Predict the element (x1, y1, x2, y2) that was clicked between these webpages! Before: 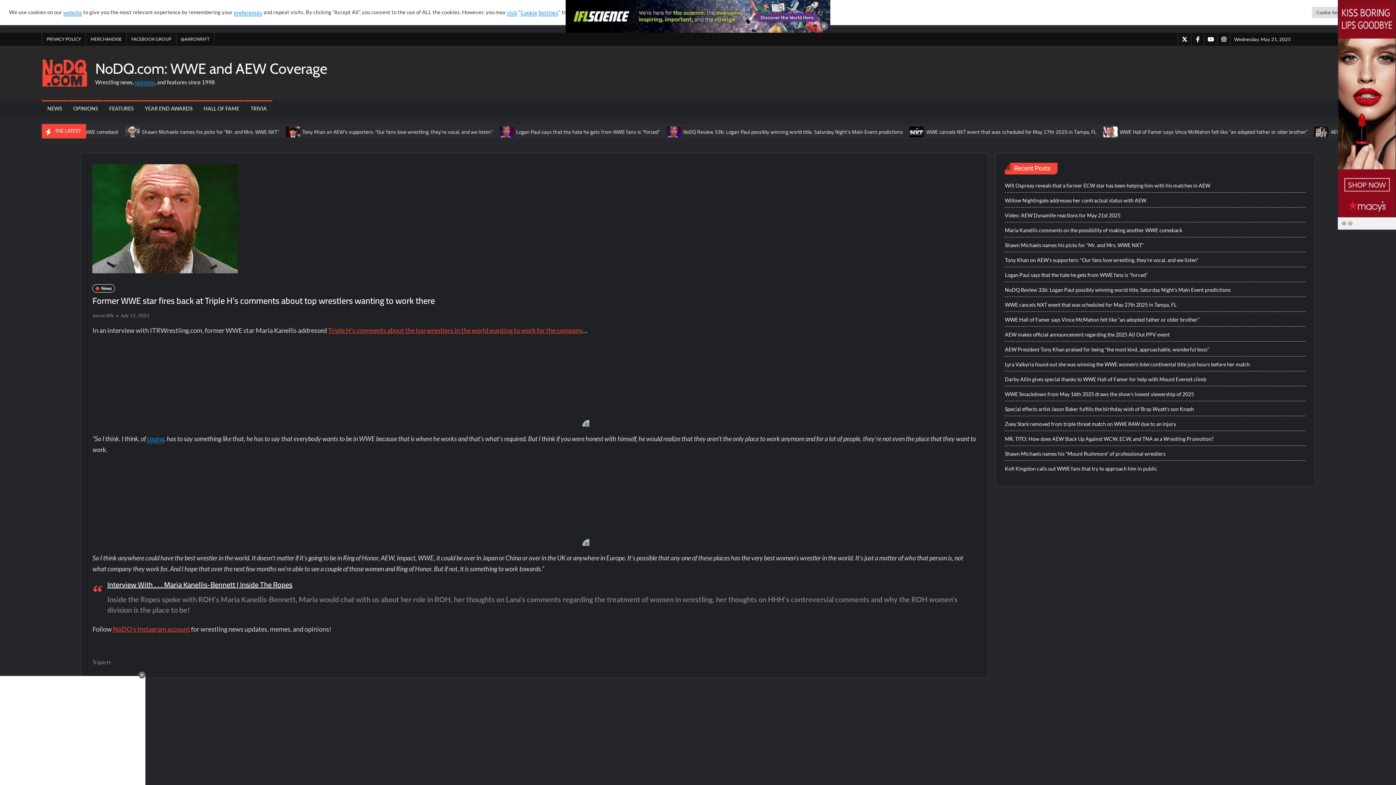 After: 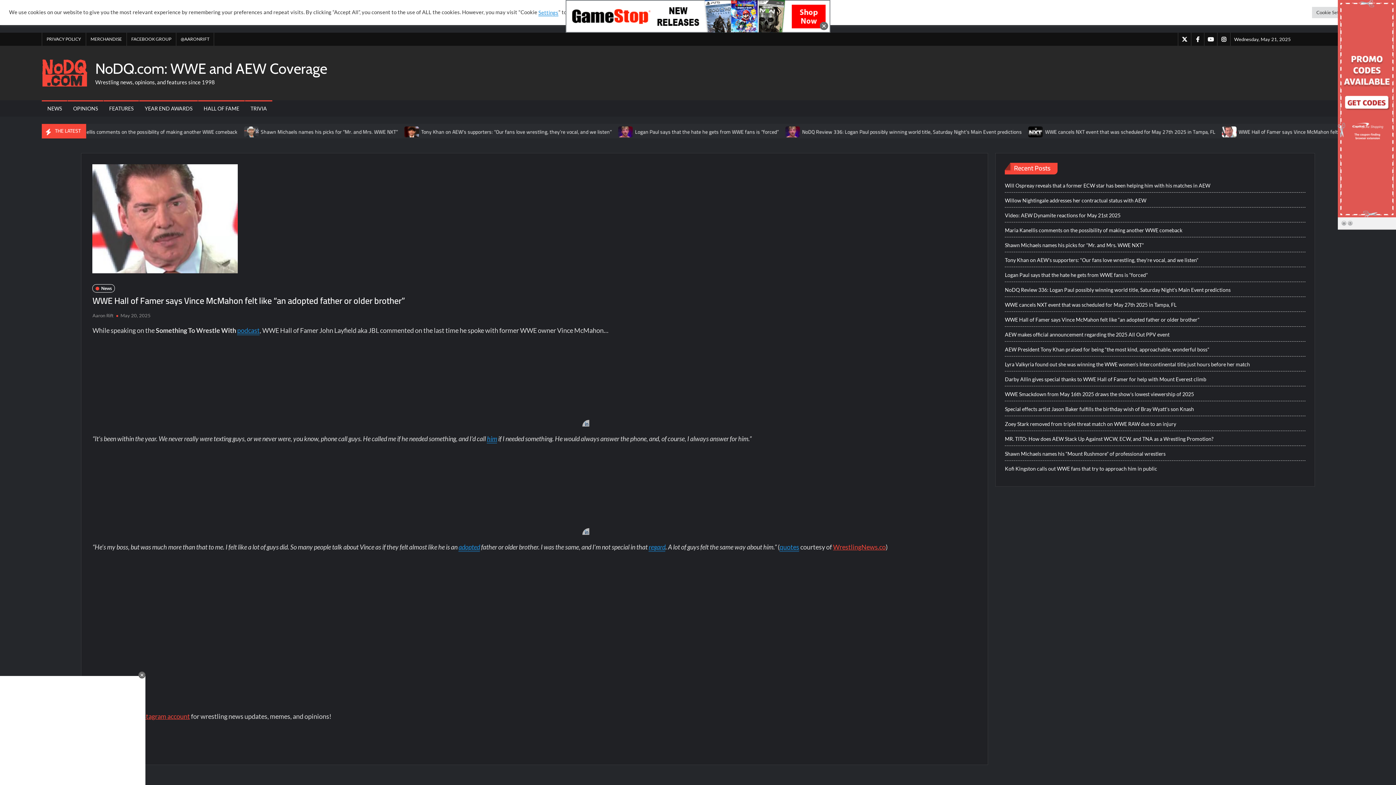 Action: label: WWE Hall of Famer says Vince McMahon felt like “an adopted father or older brother” bbox: (1005, 315, 1199, 324)